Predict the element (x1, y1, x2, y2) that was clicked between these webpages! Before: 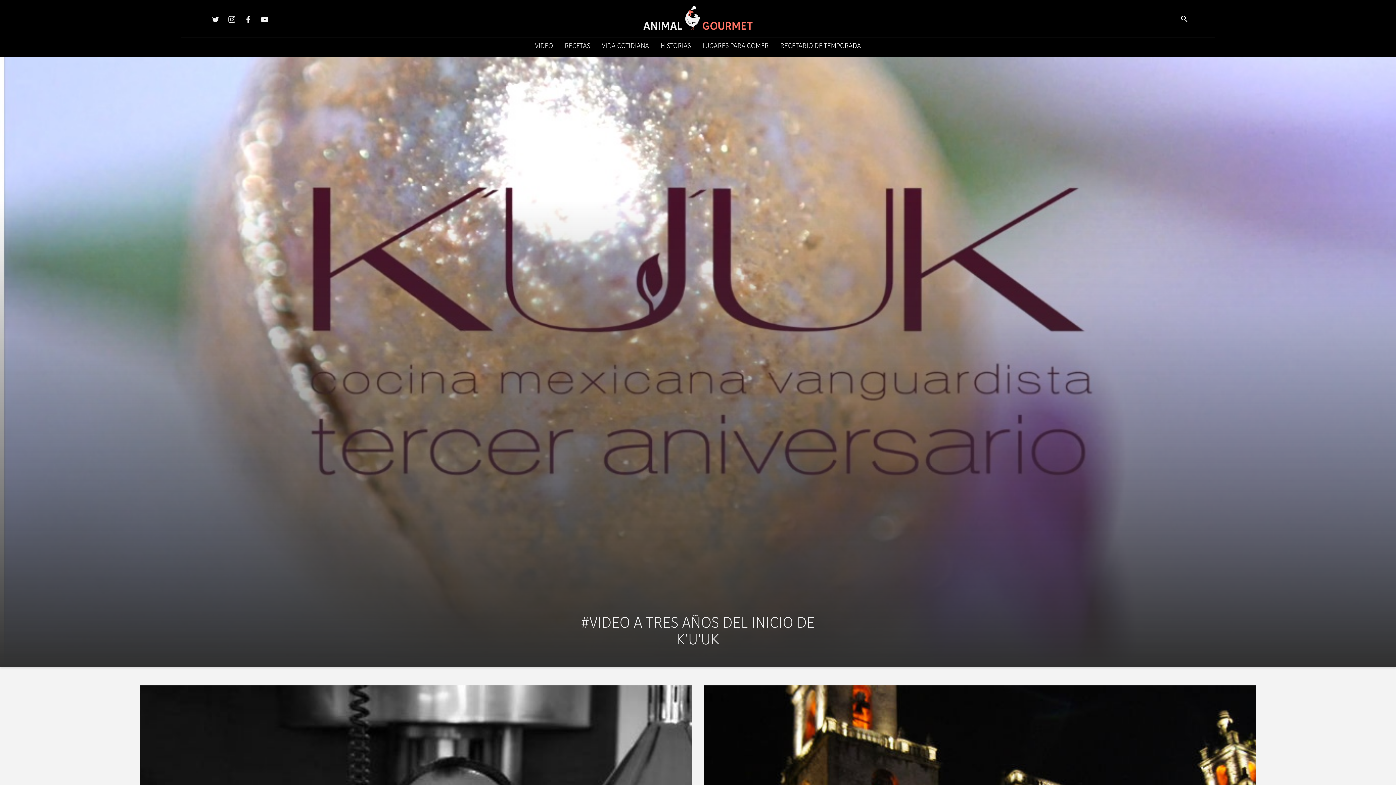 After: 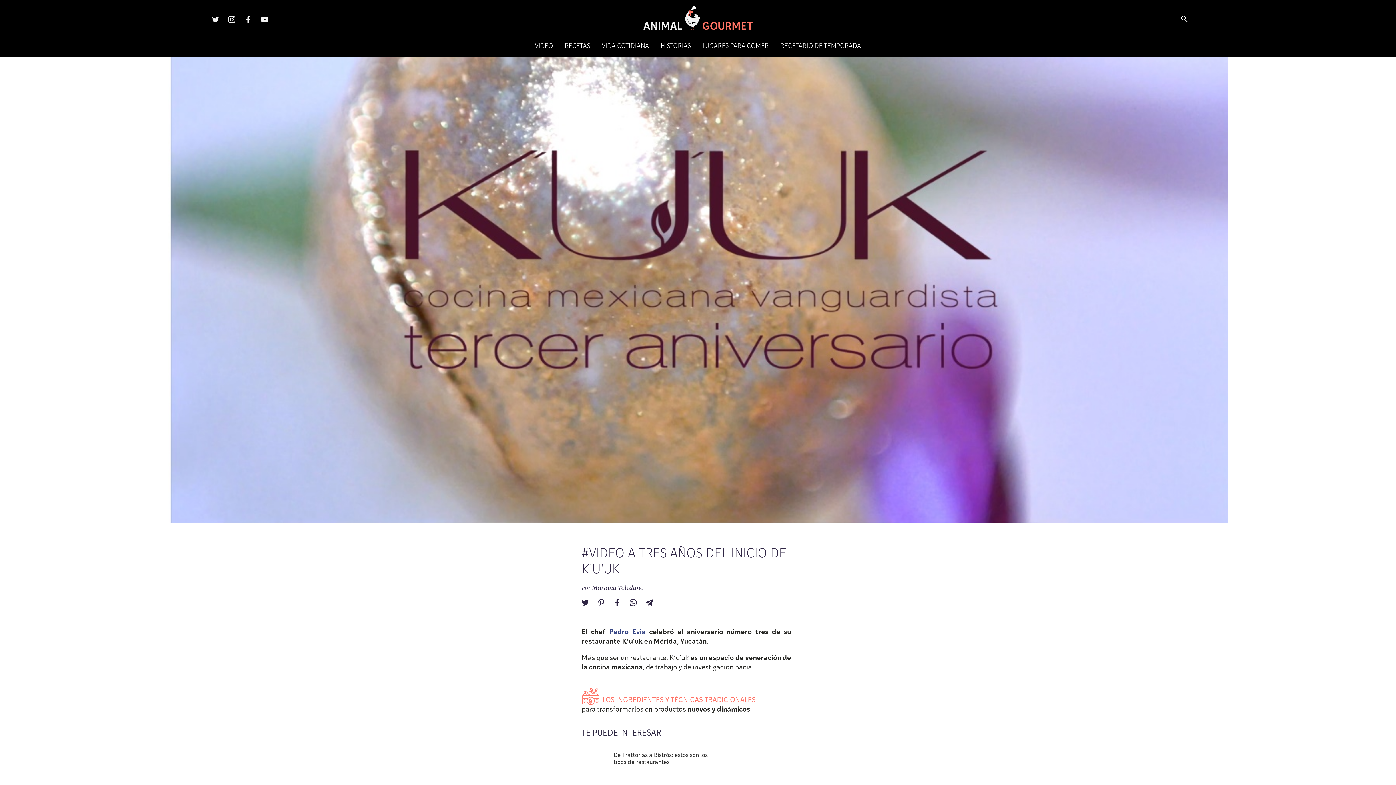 Action: bbox: (0, 0, 1396, 667) label: #VIDEO A TRES AÑOS DEL INICIO DE K'U'UK